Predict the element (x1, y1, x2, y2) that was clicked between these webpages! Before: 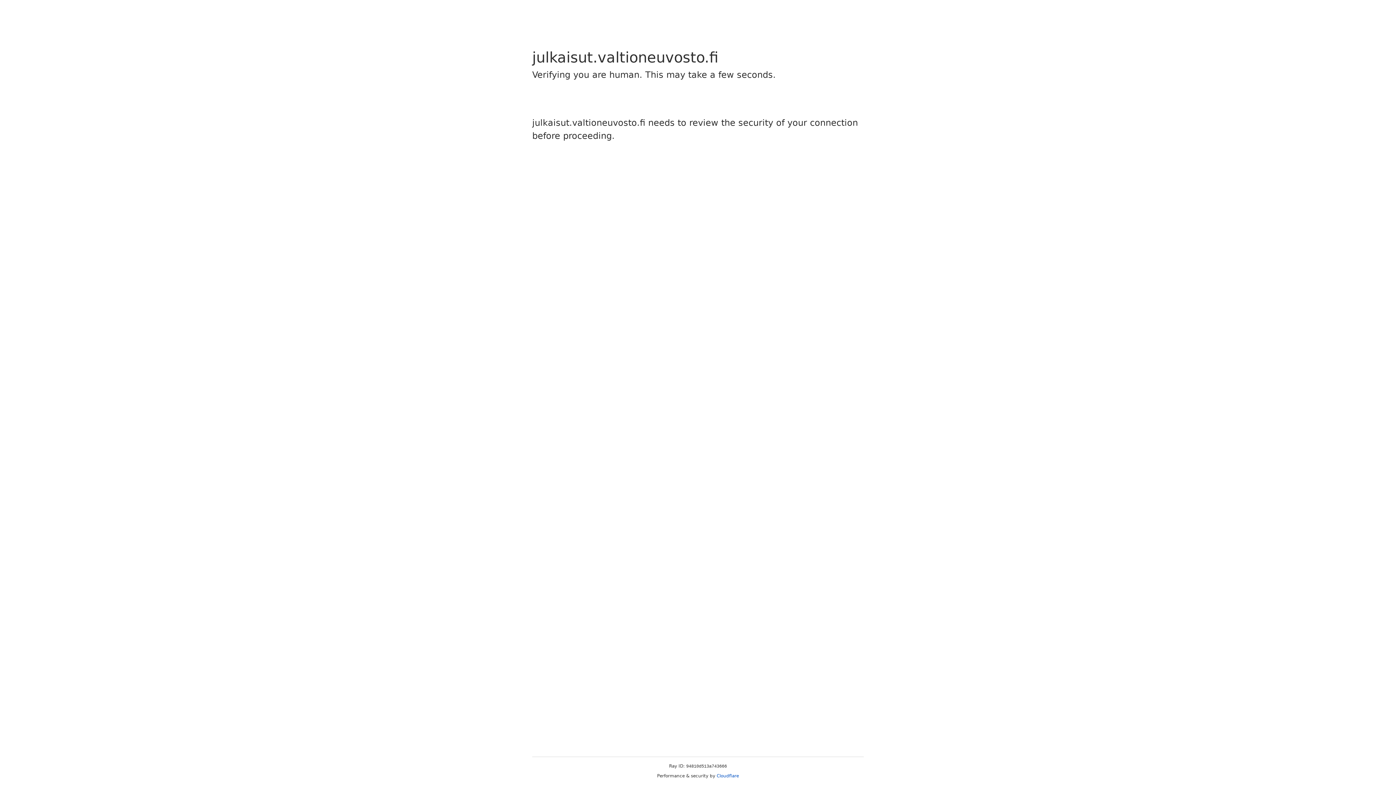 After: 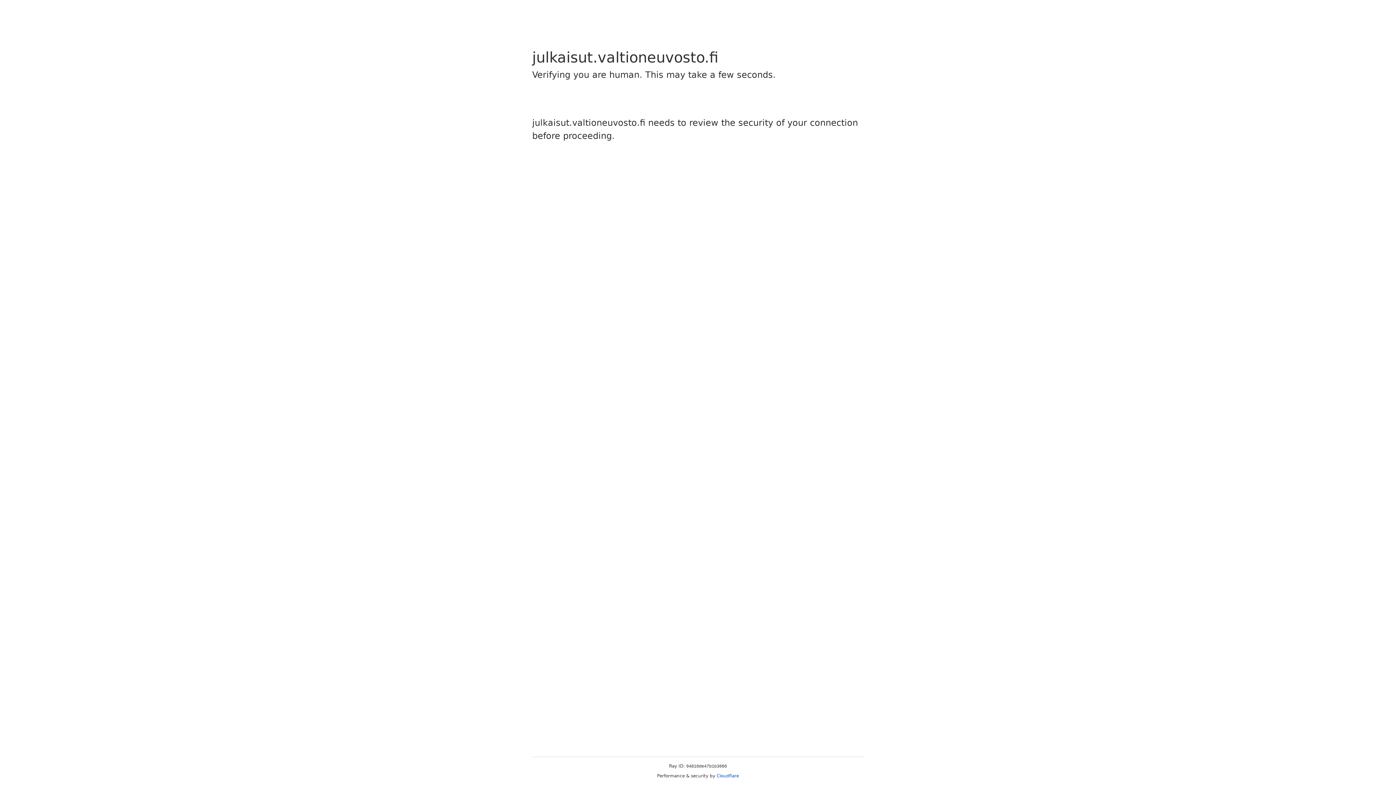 Action: bbox: (716, 773, 739, 778) label: Cloudflare